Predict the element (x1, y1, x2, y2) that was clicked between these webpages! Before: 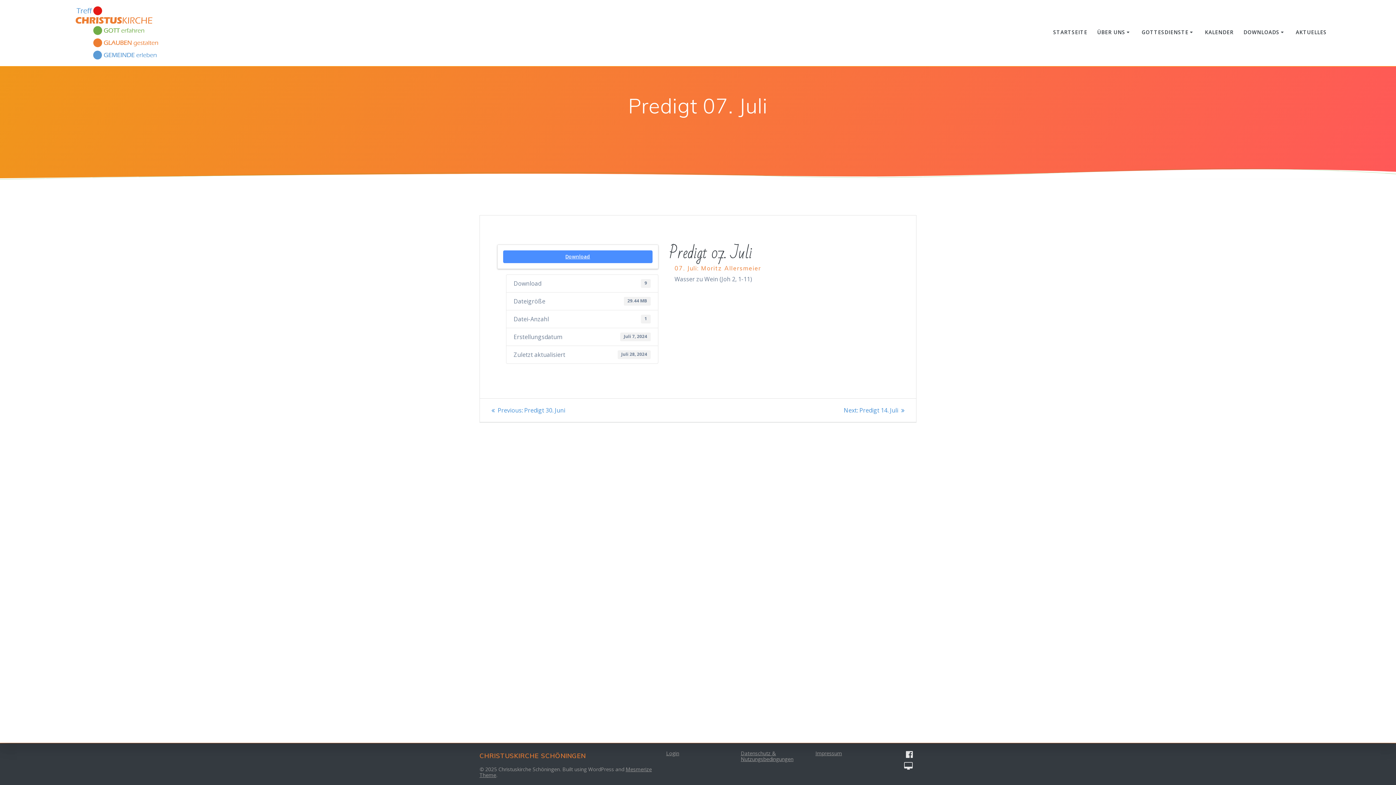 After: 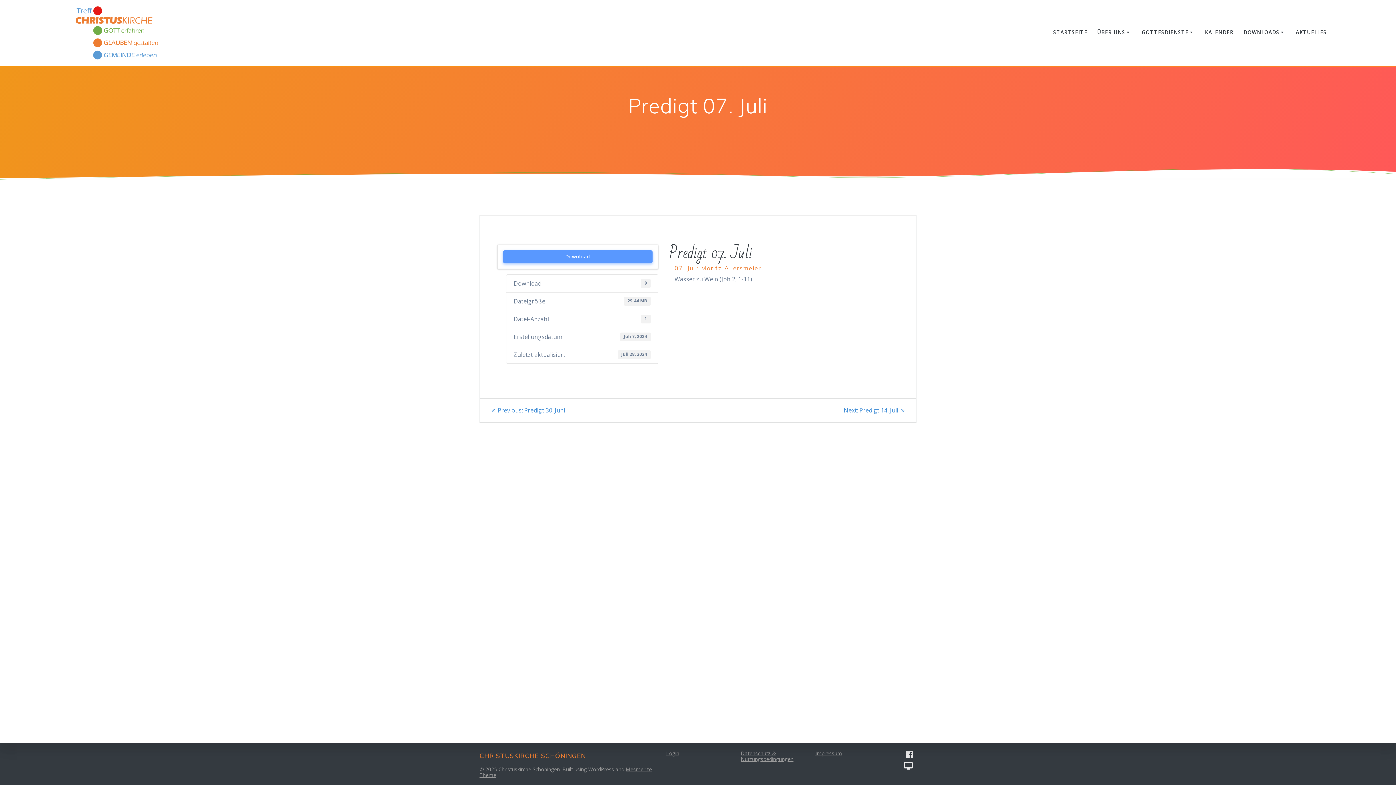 Action: bbox: (503, 250, 652, 263) label: Download